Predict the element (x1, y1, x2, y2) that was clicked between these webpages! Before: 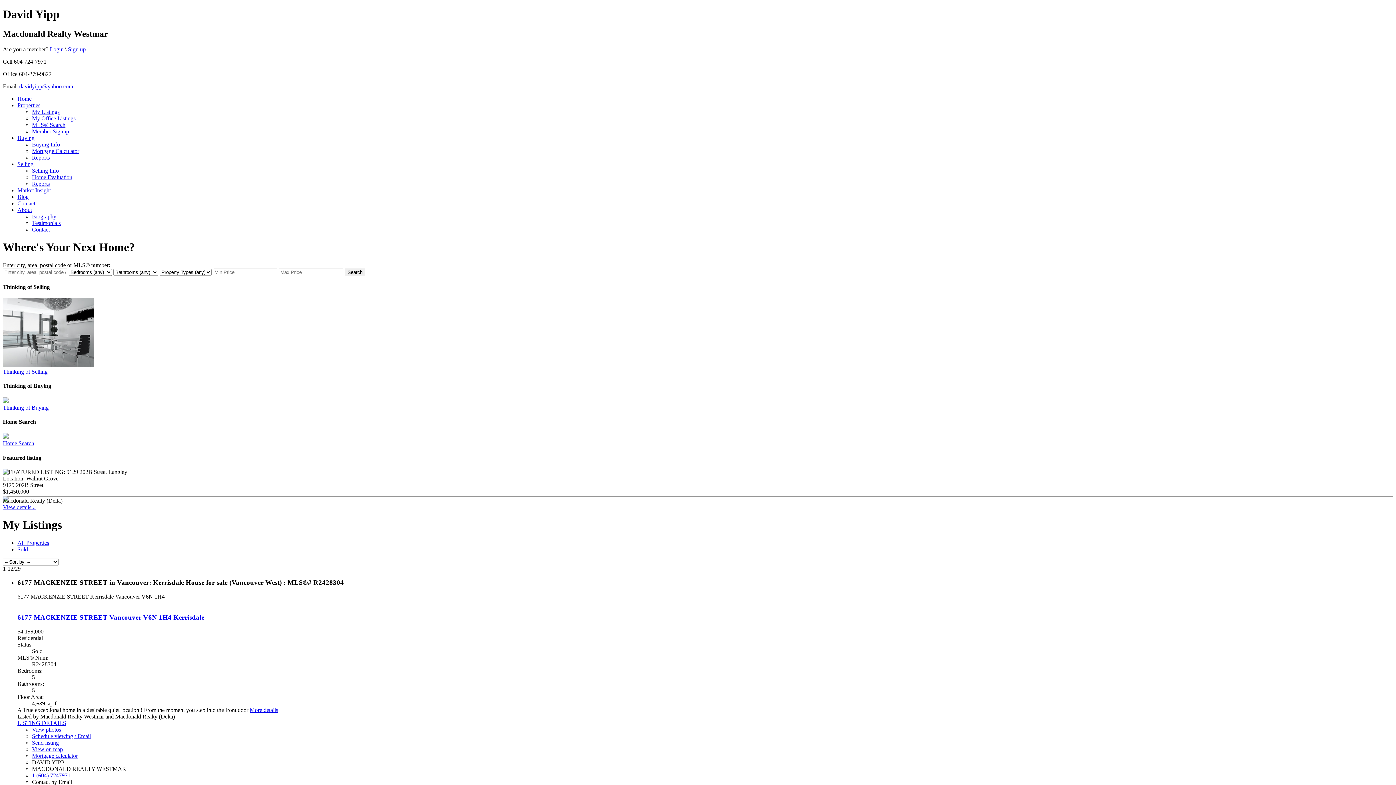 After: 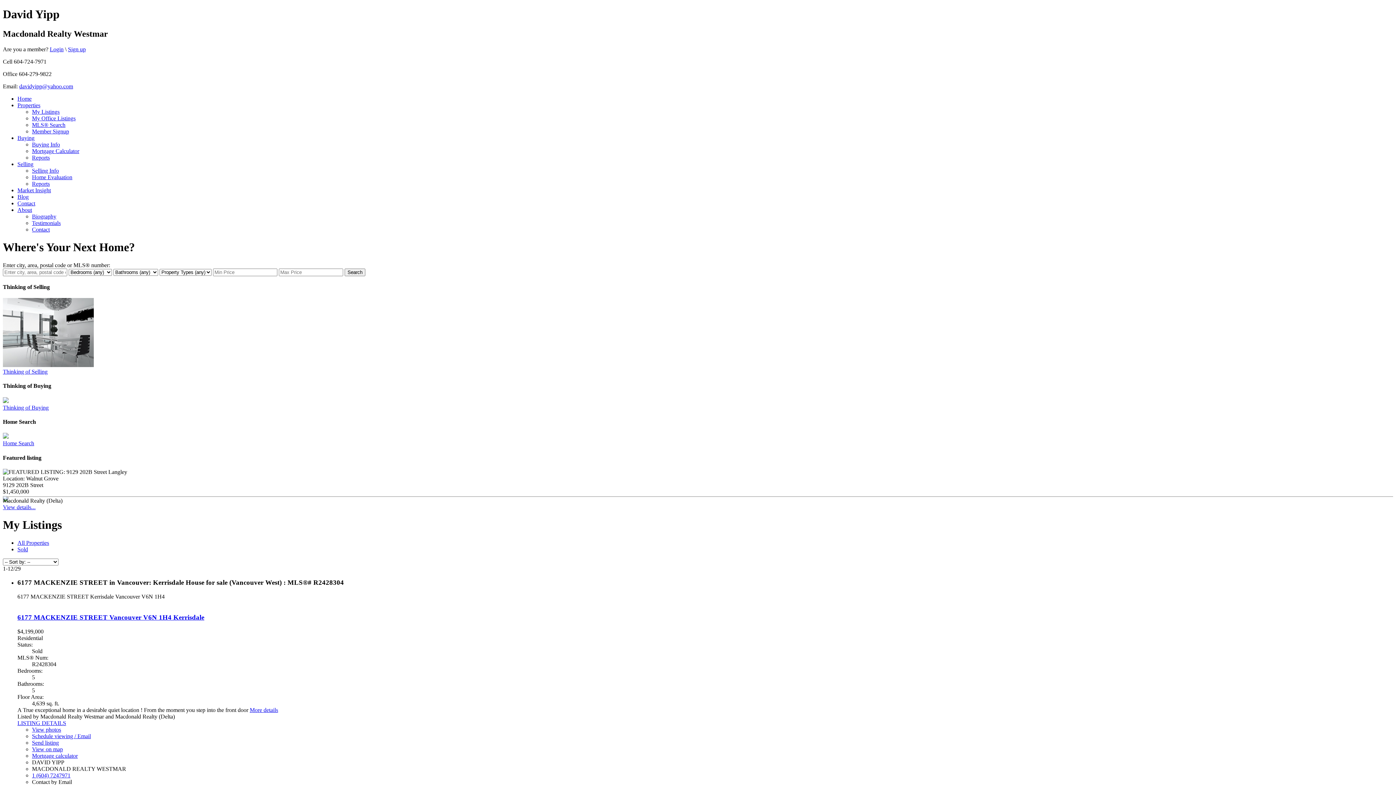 Action: label: Contact by Email bbox: (32, 779, 72, 785)